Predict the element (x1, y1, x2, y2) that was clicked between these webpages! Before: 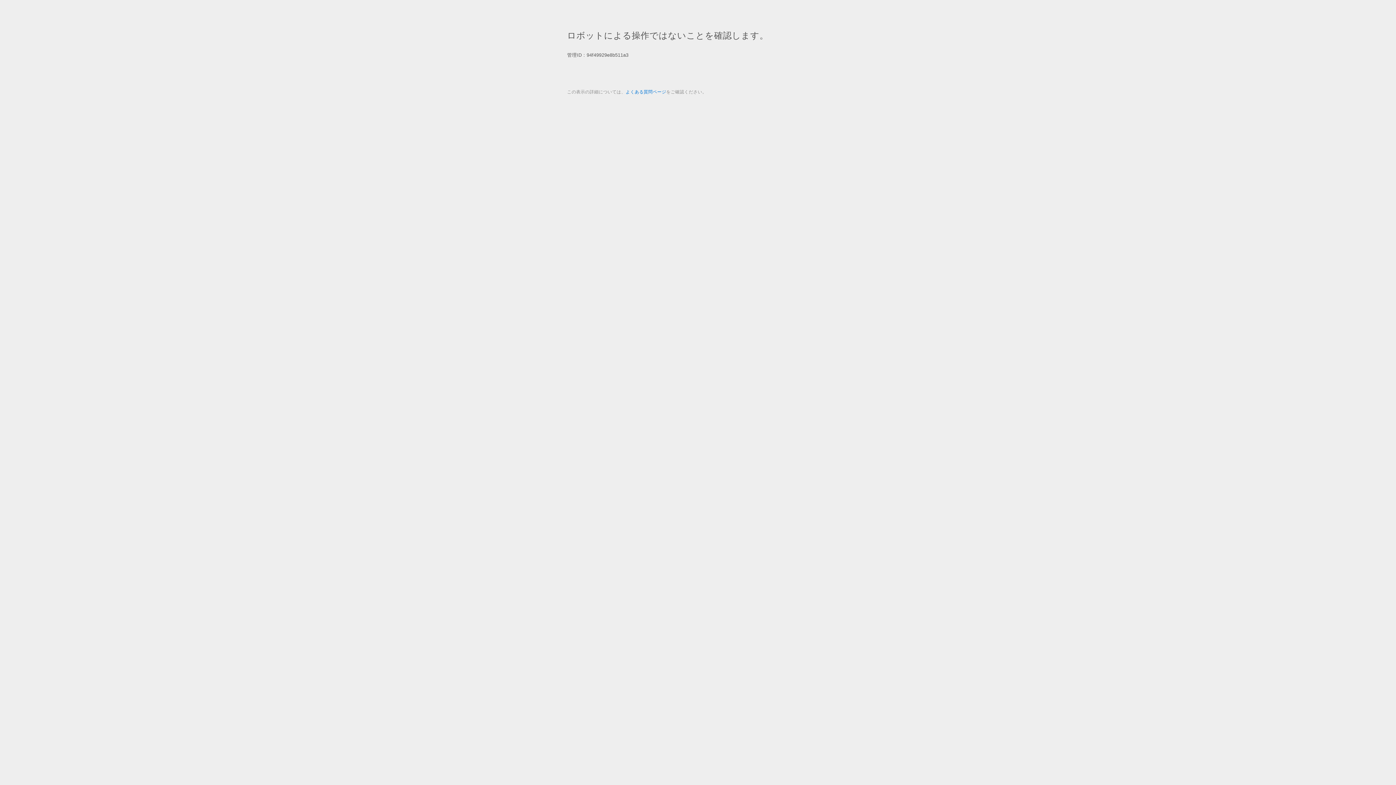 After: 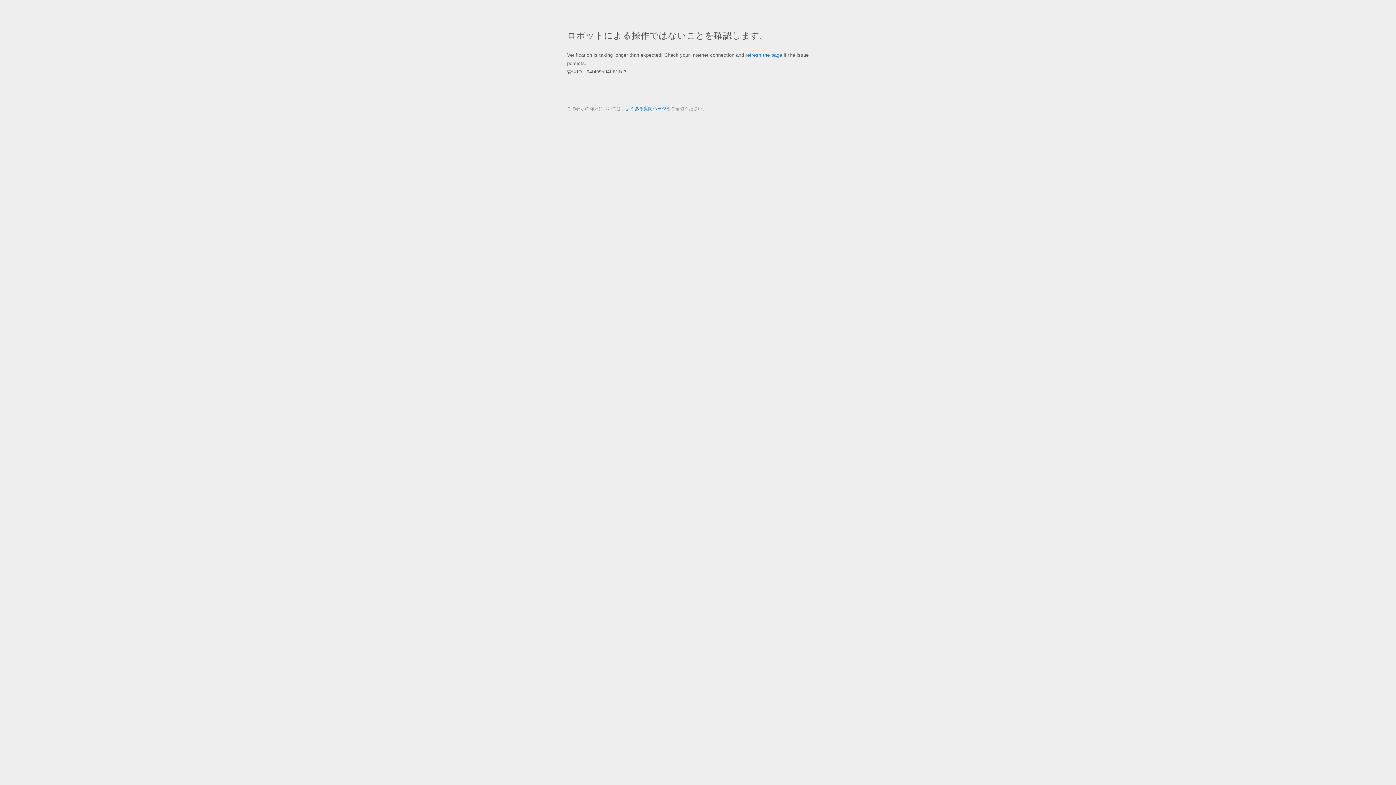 Action: label: よくある質問ページ bbox: (625, 89, 666, 94)